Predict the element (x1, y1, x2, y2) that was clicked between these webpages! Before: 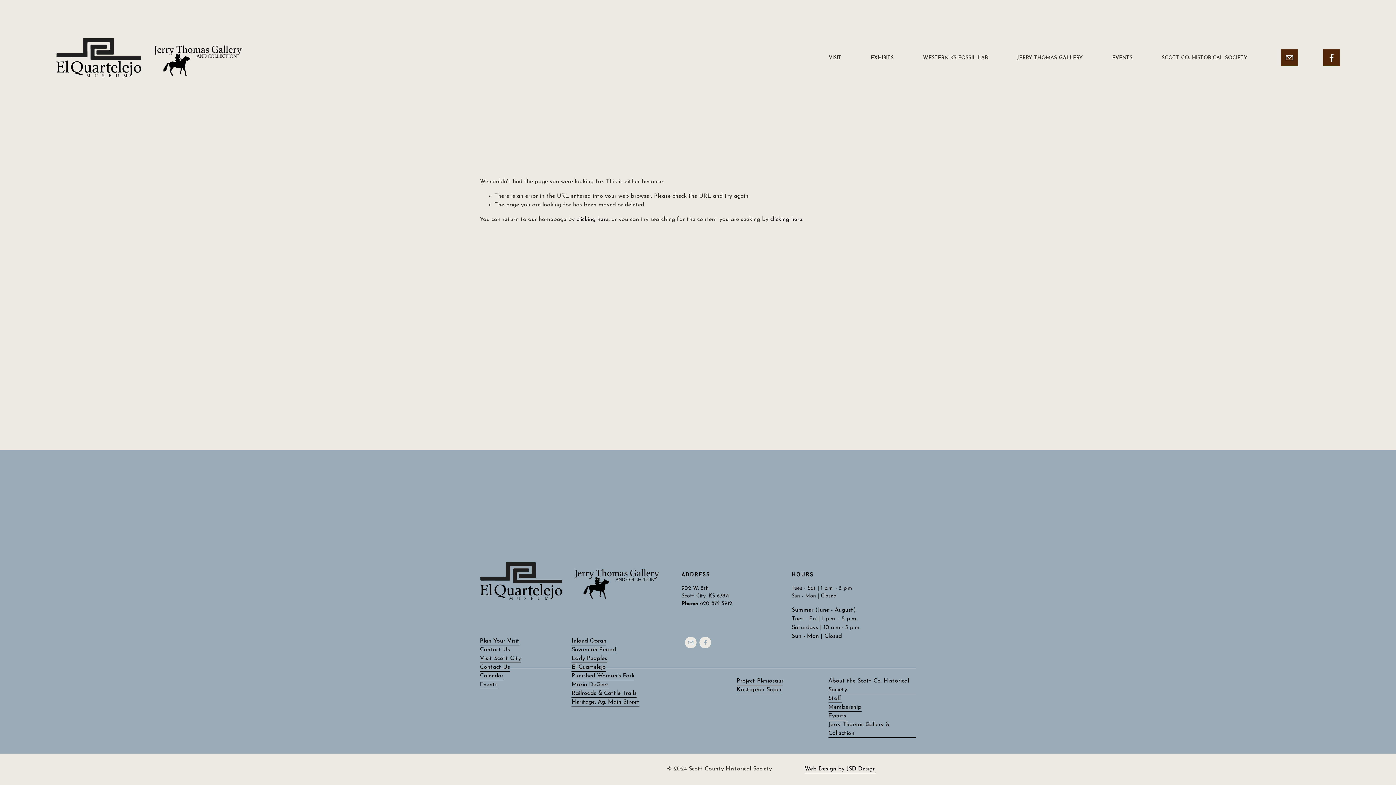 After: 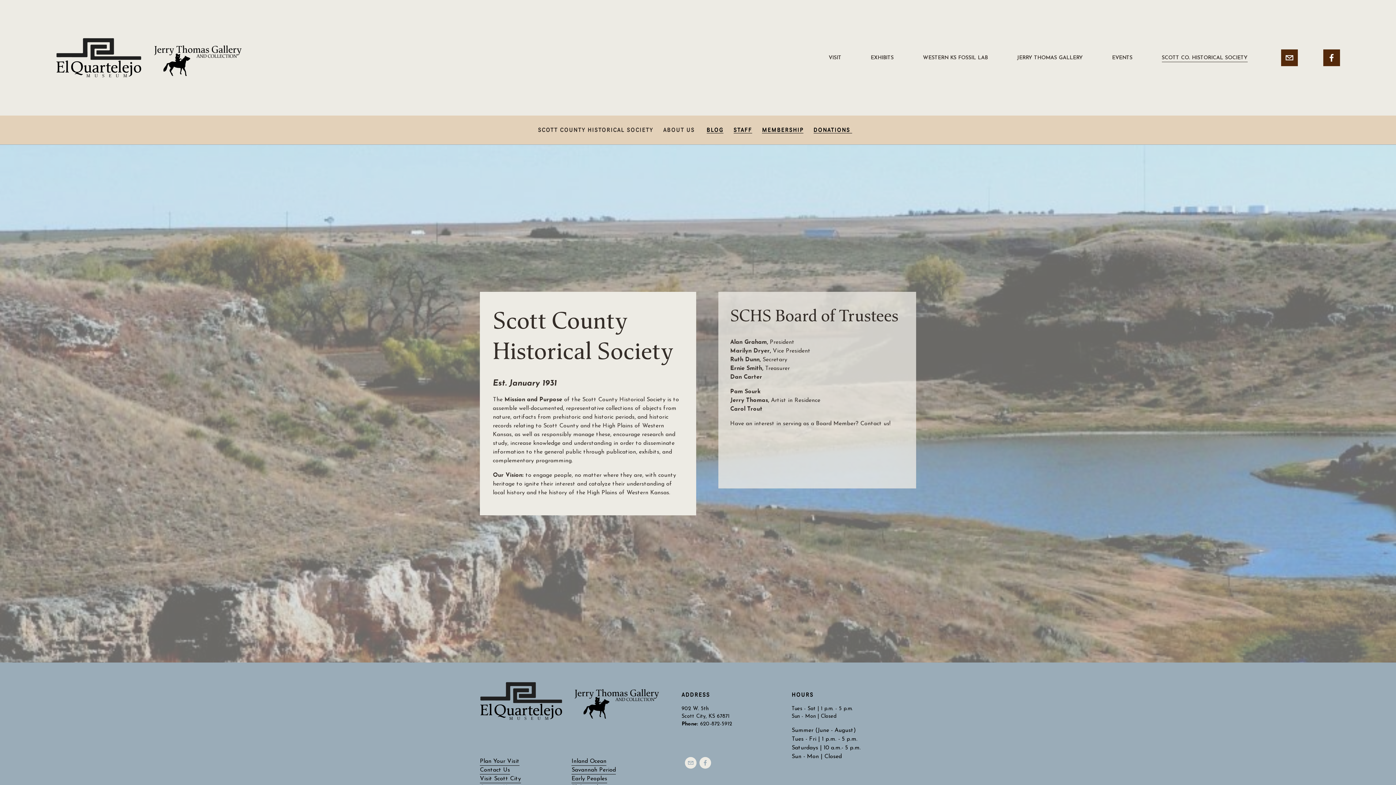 Action: bbox: (828, 677, 916, 694) label: About the Scott Co. Historical Society